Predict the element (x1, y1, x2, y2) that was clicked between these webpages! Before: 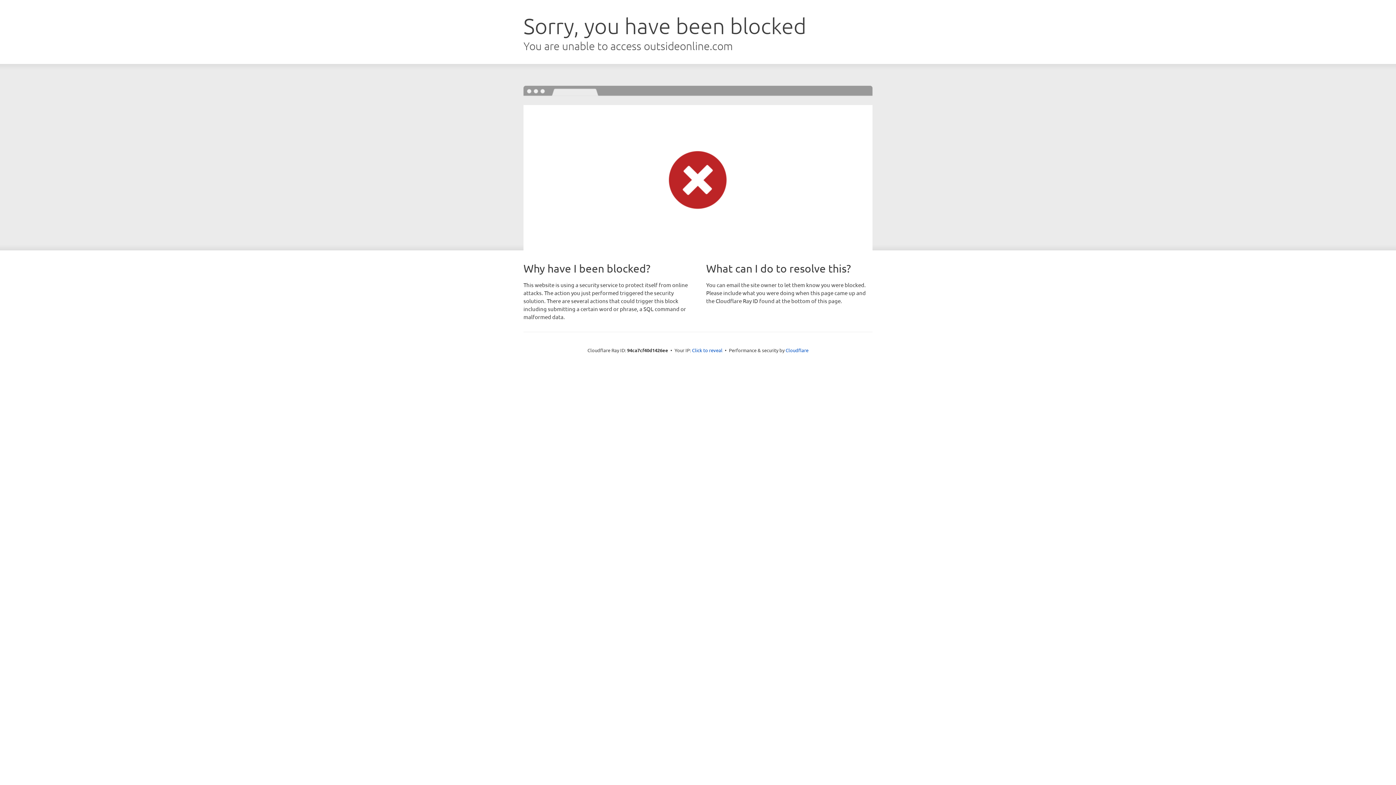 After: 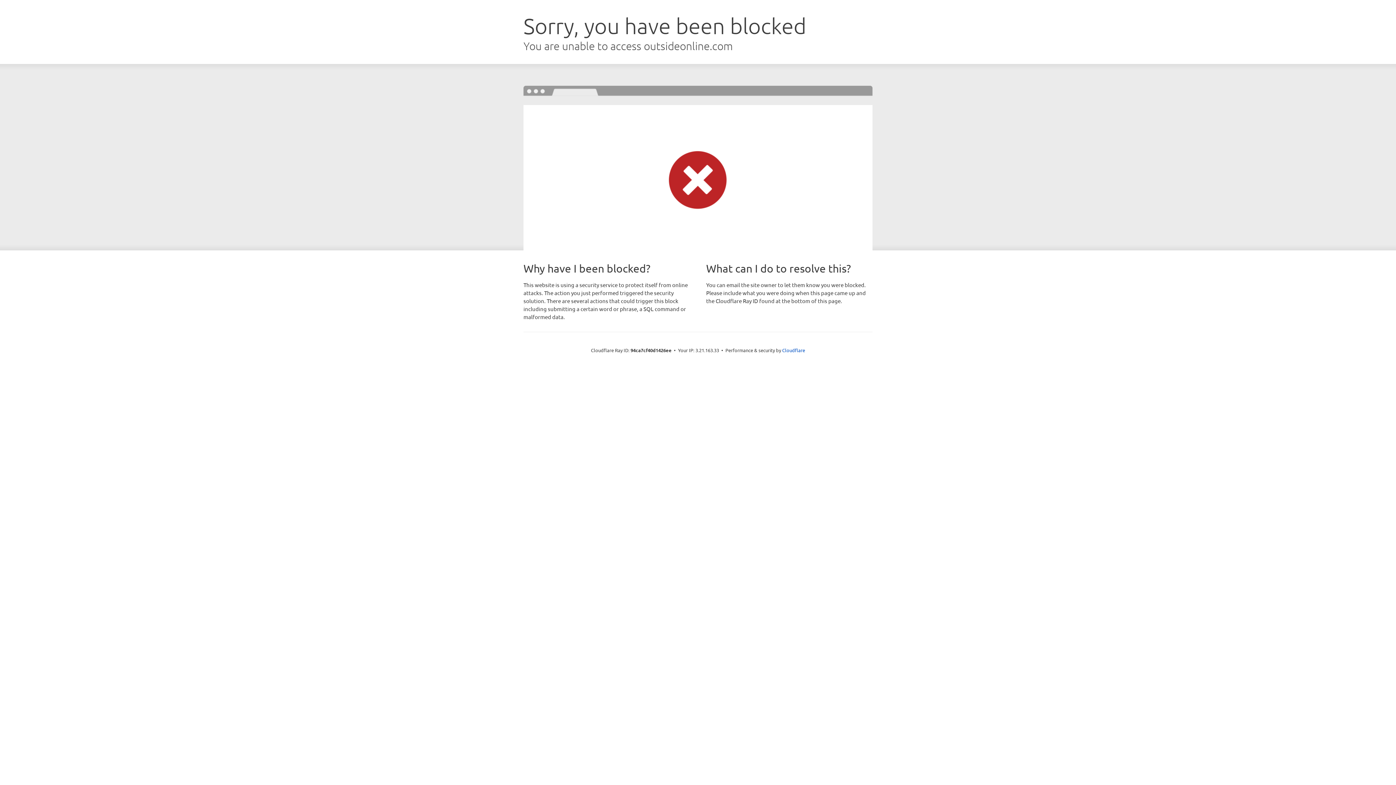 Action: bbox: (692, 346, 722, 353) label: Click to reveal